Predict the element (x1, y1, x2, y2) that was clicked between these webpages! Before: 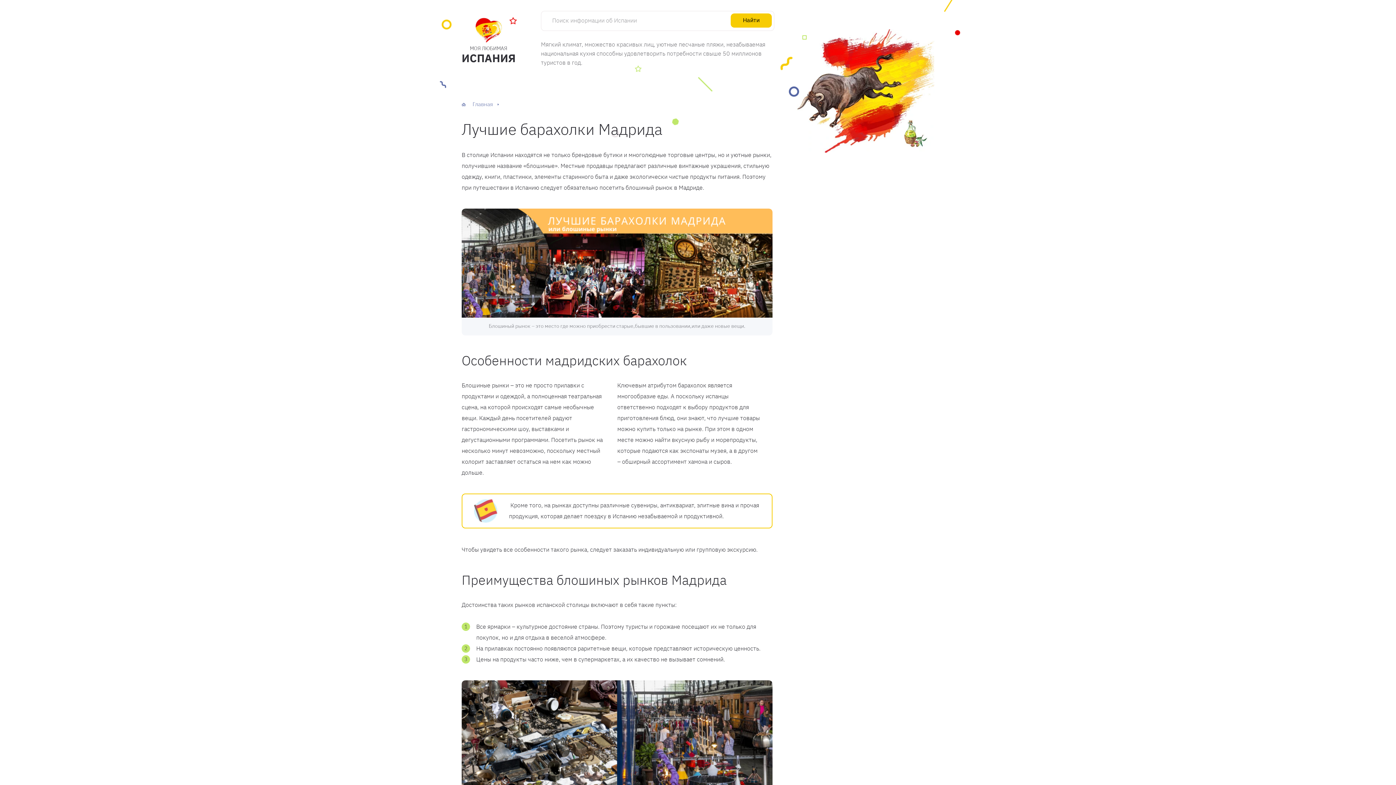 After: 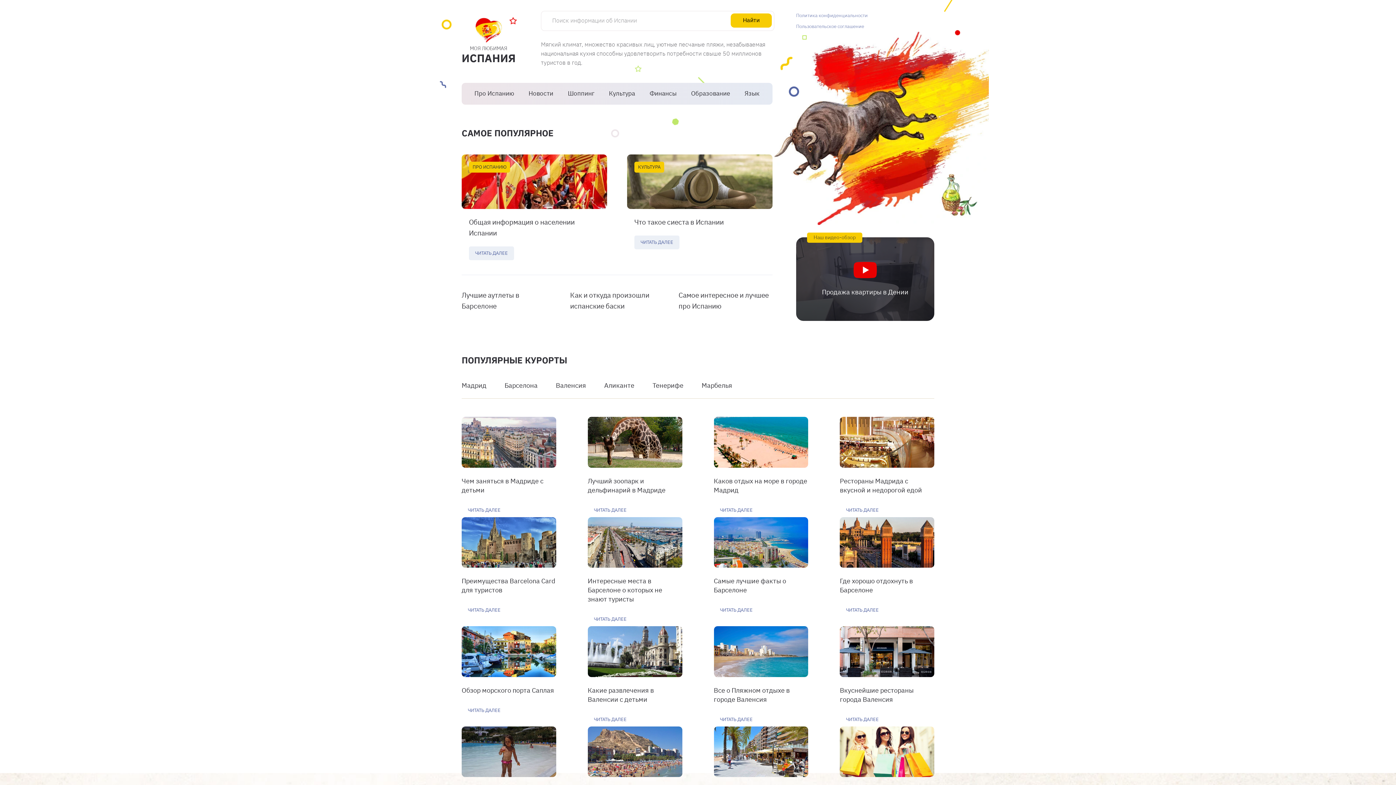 Action: label: Главная bbox: (461, 101, 493, 107)